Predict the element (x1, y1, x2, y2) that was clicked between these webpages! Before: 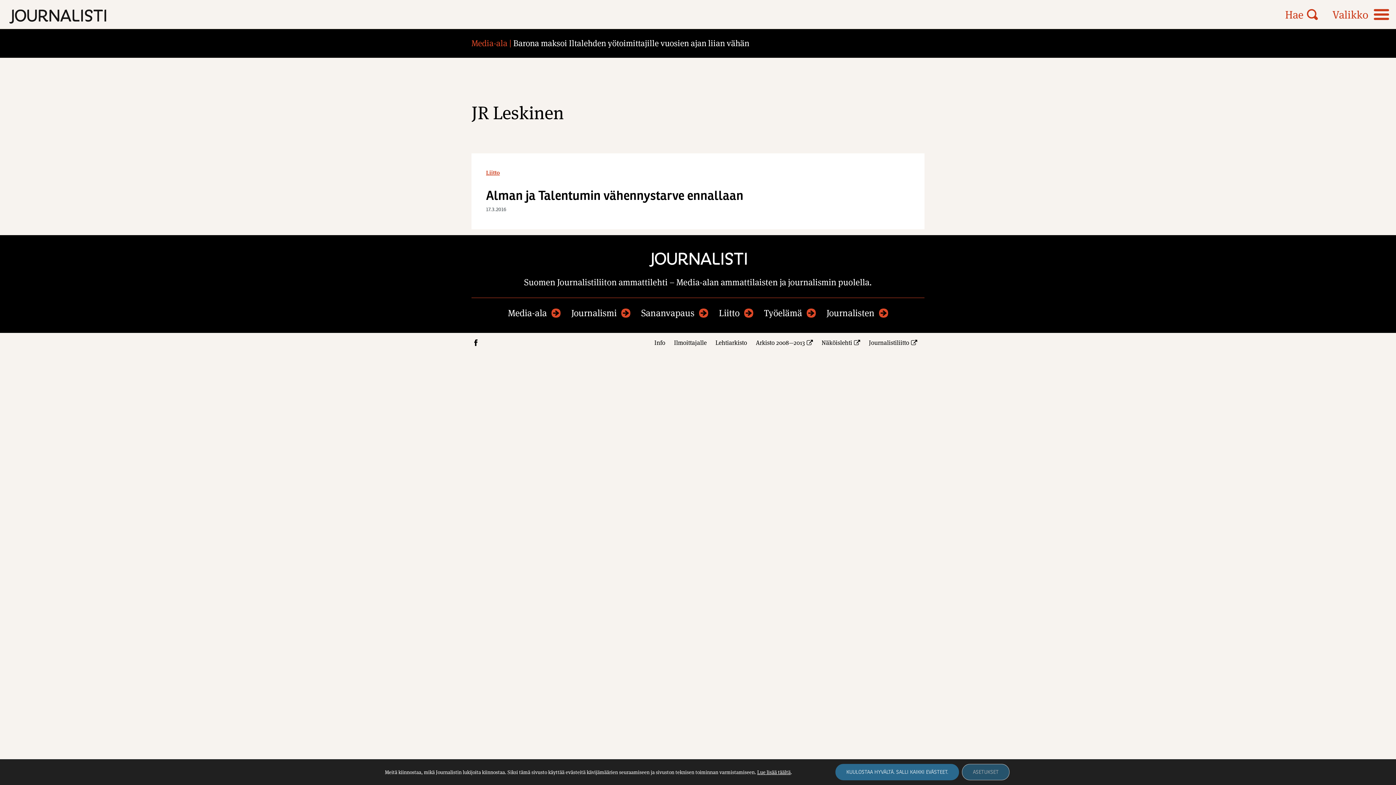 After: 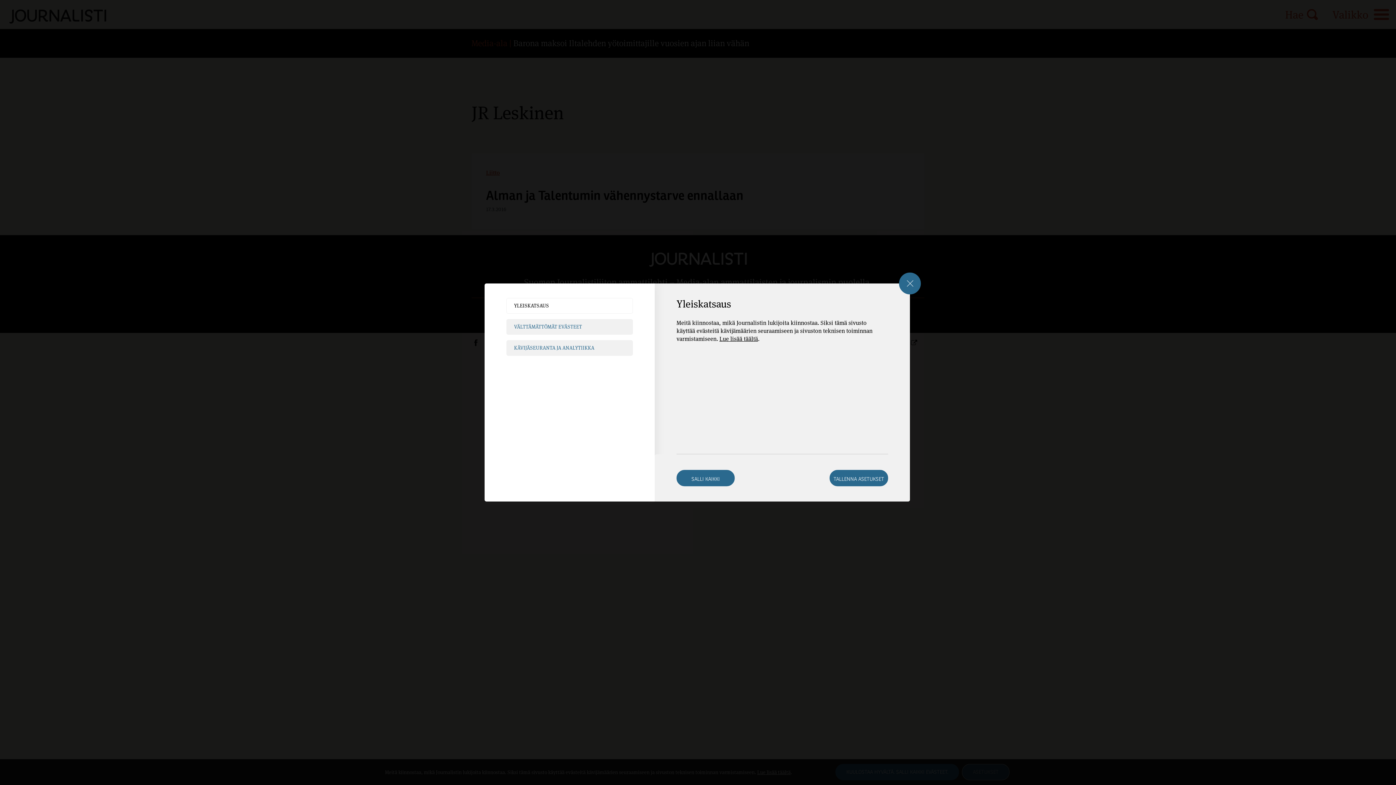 Action: bbox: (962, 764, 1009, 780) label: Asetukset